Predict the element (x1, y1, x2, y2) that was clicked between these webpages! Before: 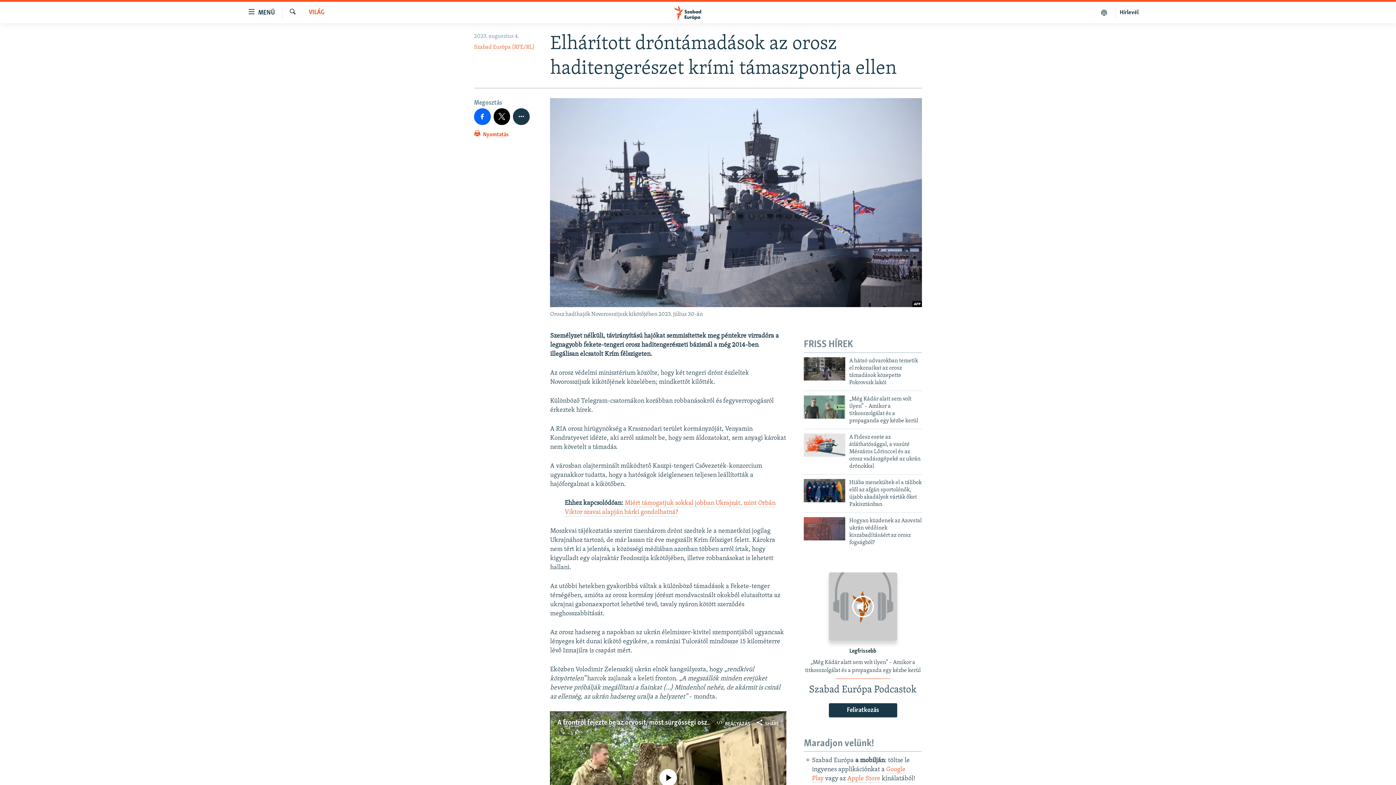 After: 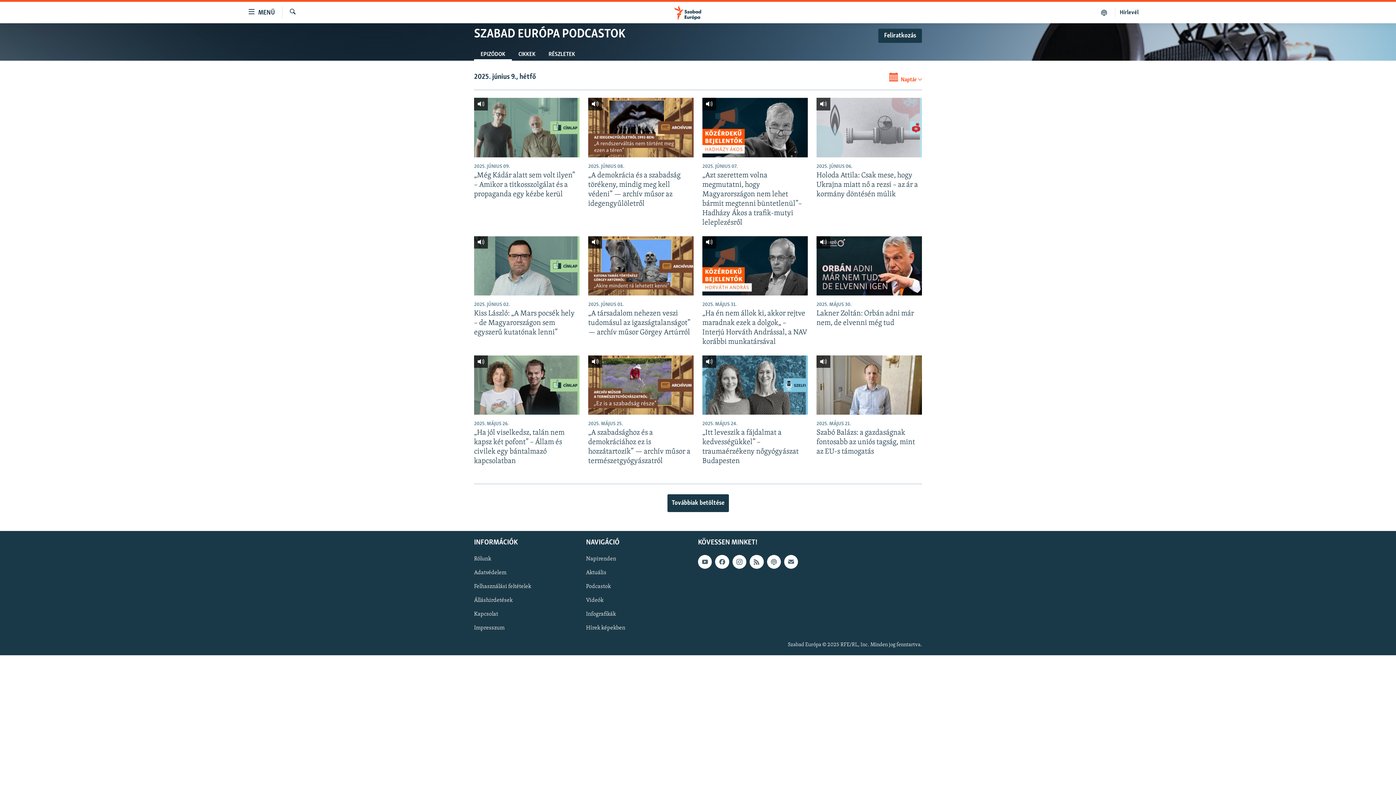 Action: label: Szabad Európa Podcastok bbox: (804, 683, 922, 696)